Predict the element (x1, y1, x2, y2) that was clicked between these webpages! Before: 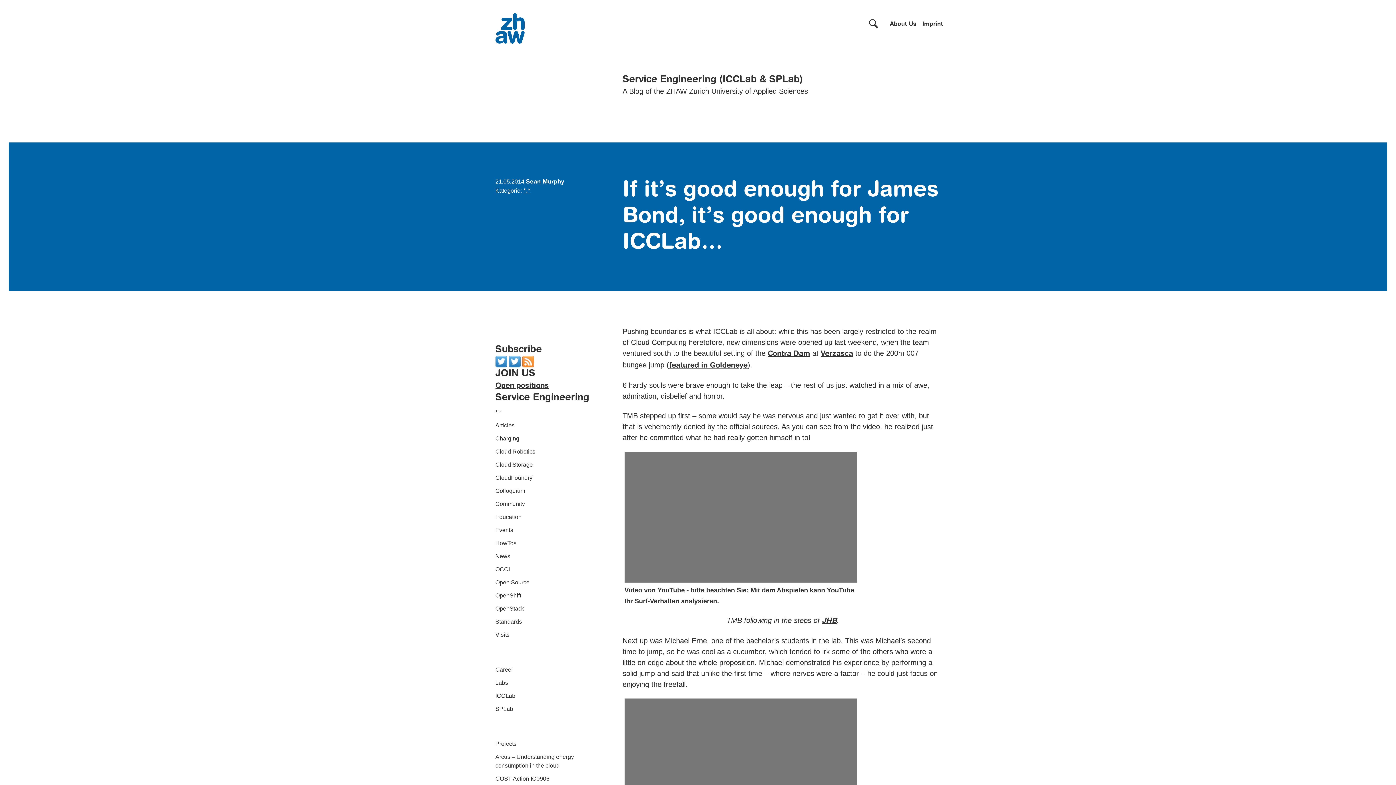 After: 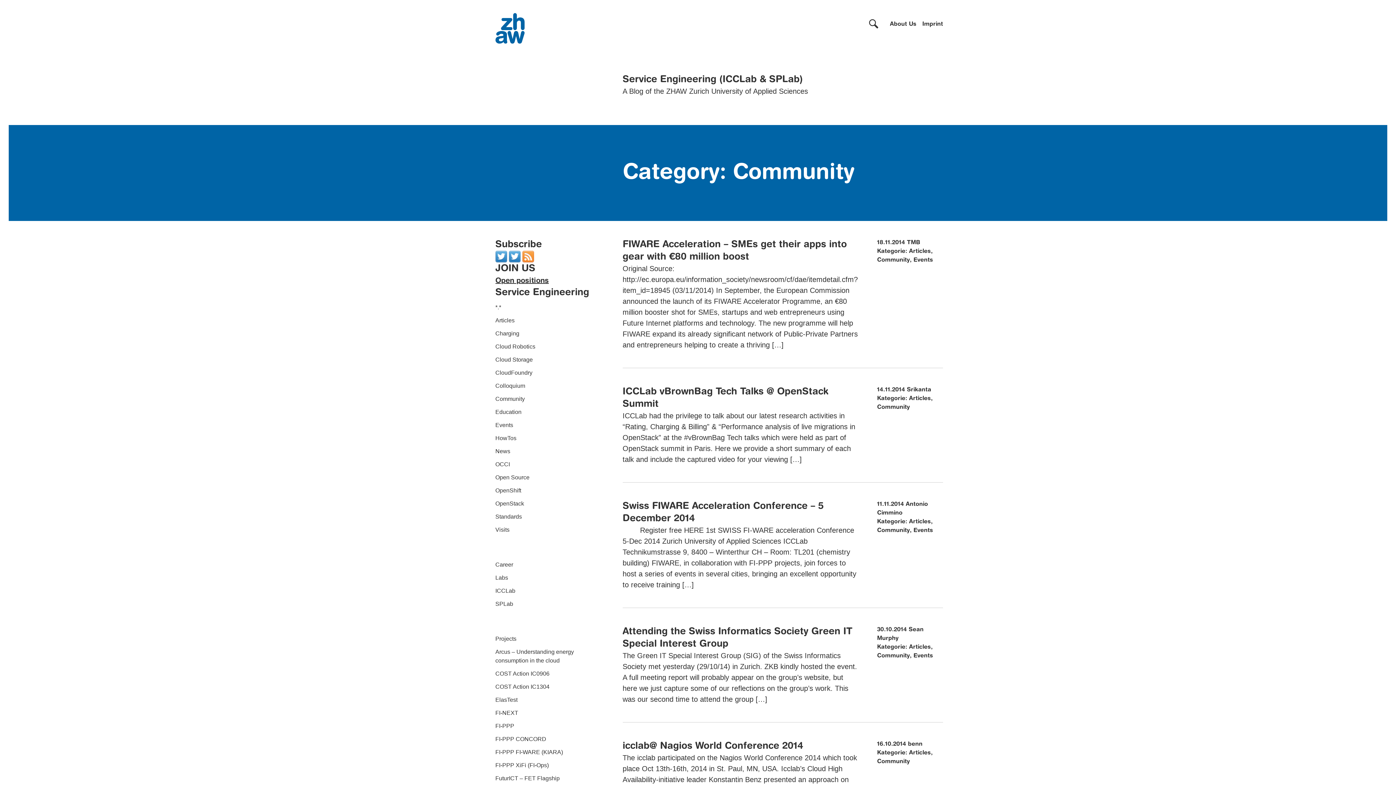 Action: bbox: (495, 500, 524, 507) label: Community